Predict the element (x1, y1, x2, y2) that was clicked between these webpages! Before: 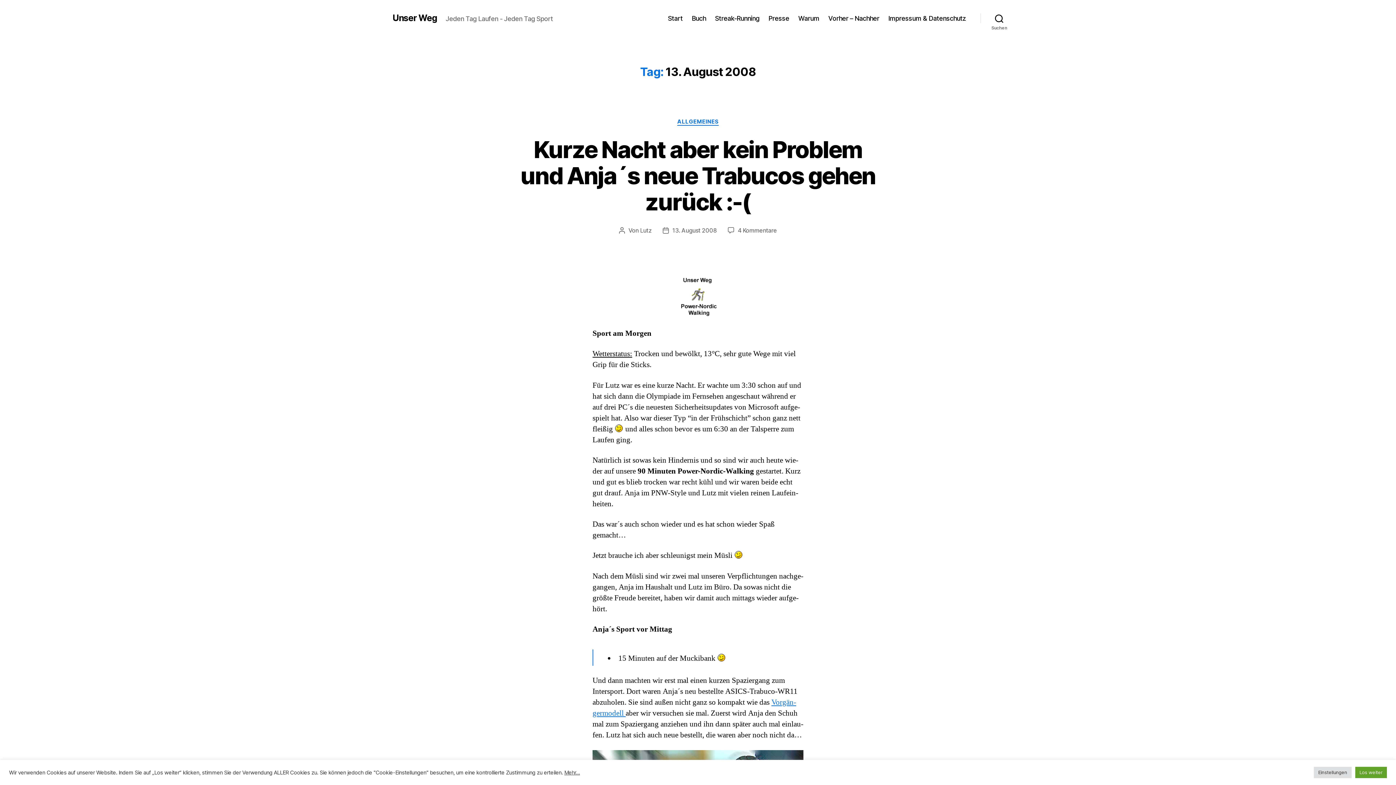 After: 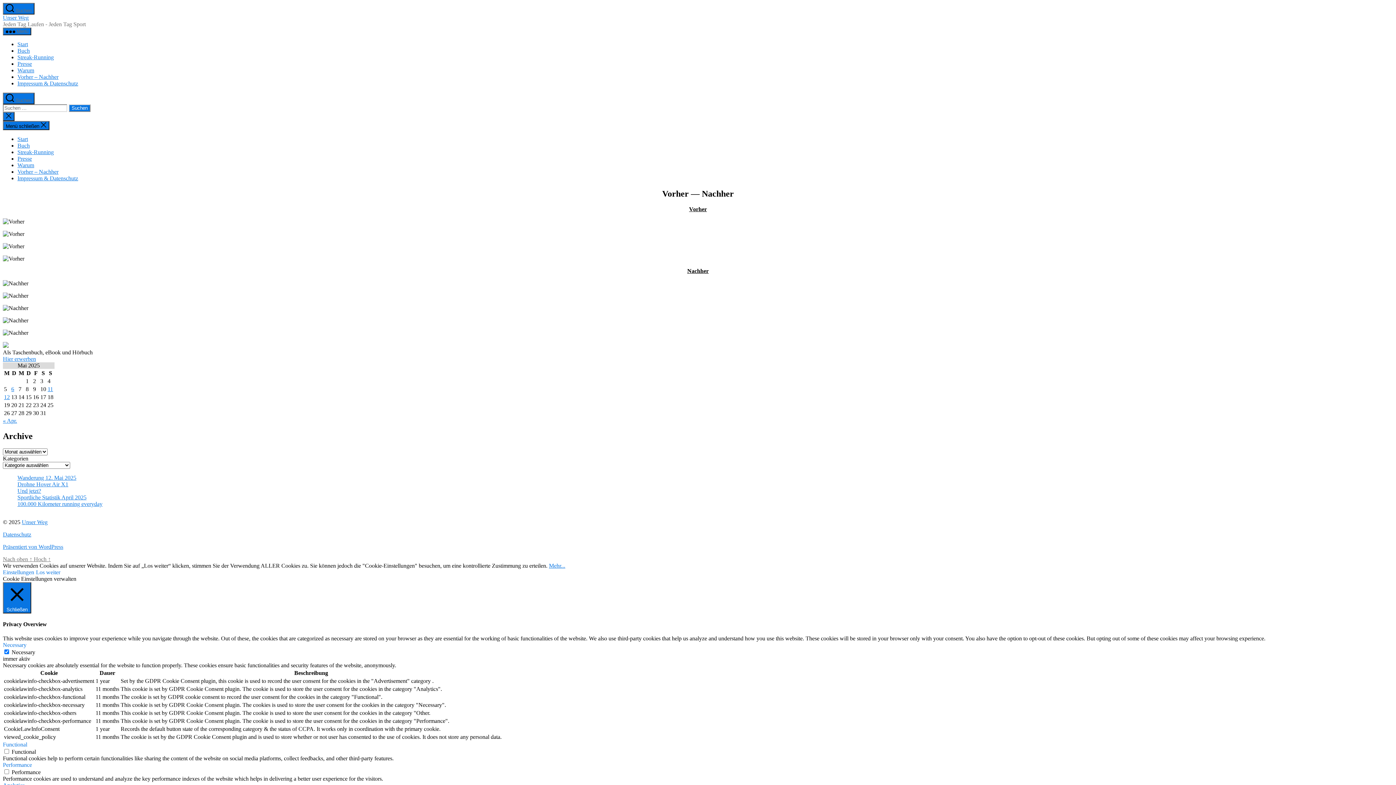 Action: label: Vorher – Nachher bbox: (828, 14, 879, 22)